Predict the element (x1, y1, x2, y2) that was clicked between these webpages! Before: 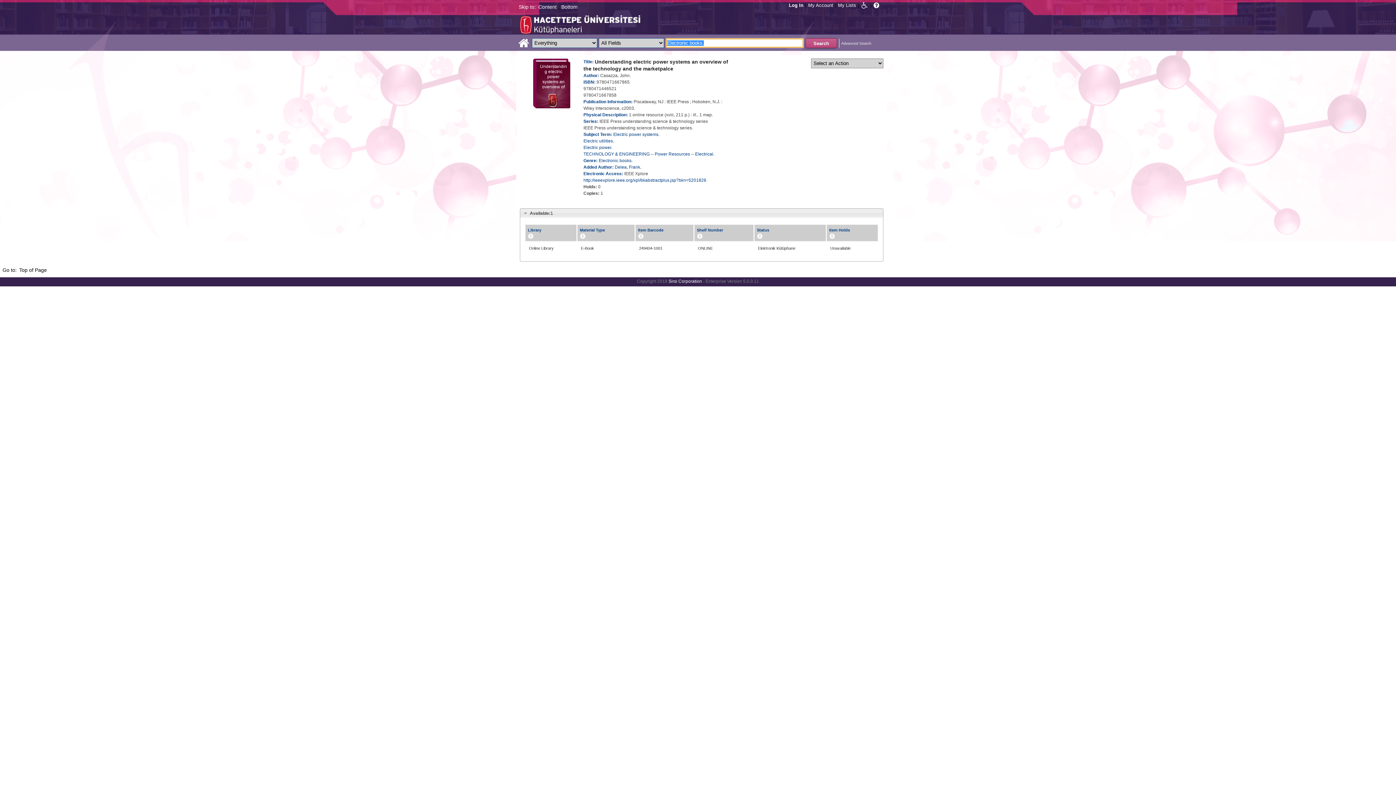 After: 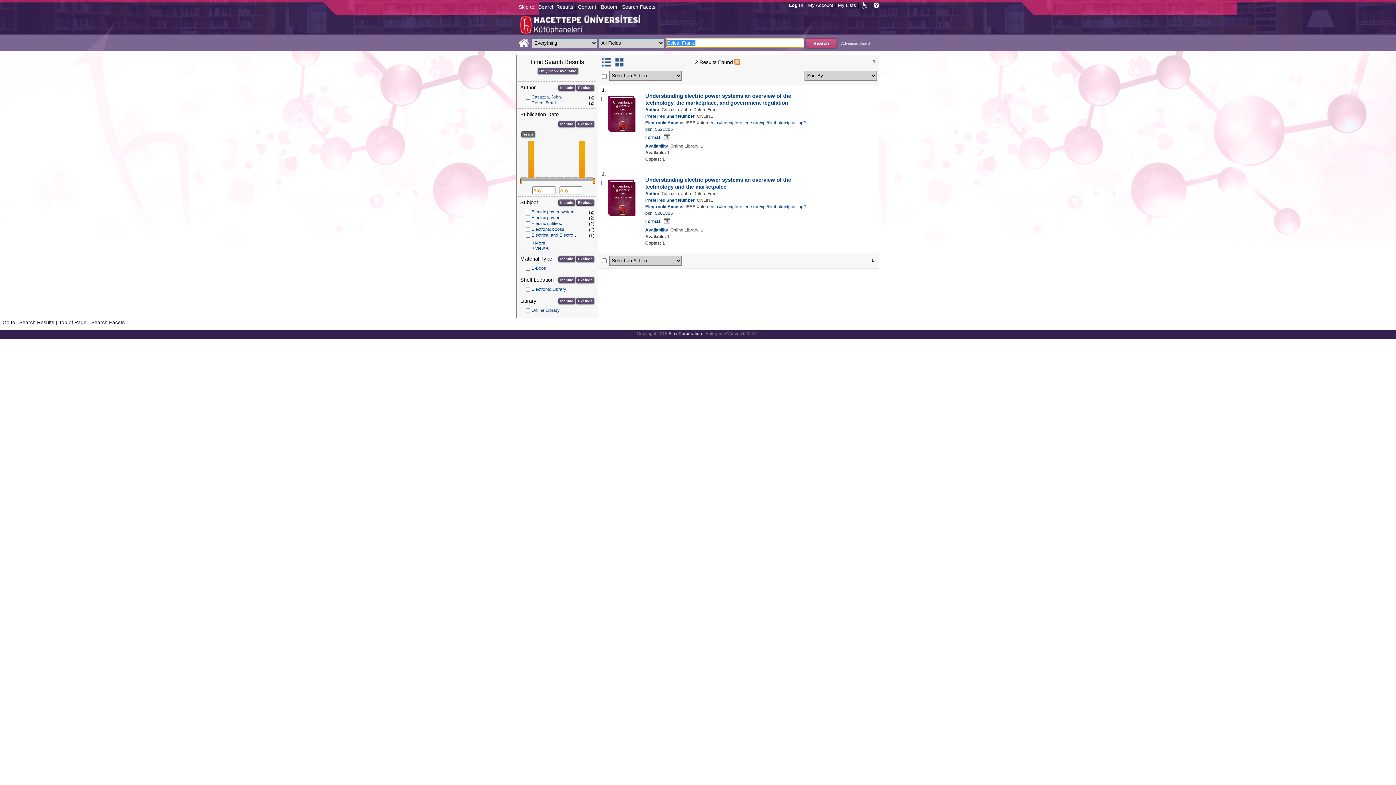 Action: label: Delea, Frank. bbox: (614, 164, 641, 169)